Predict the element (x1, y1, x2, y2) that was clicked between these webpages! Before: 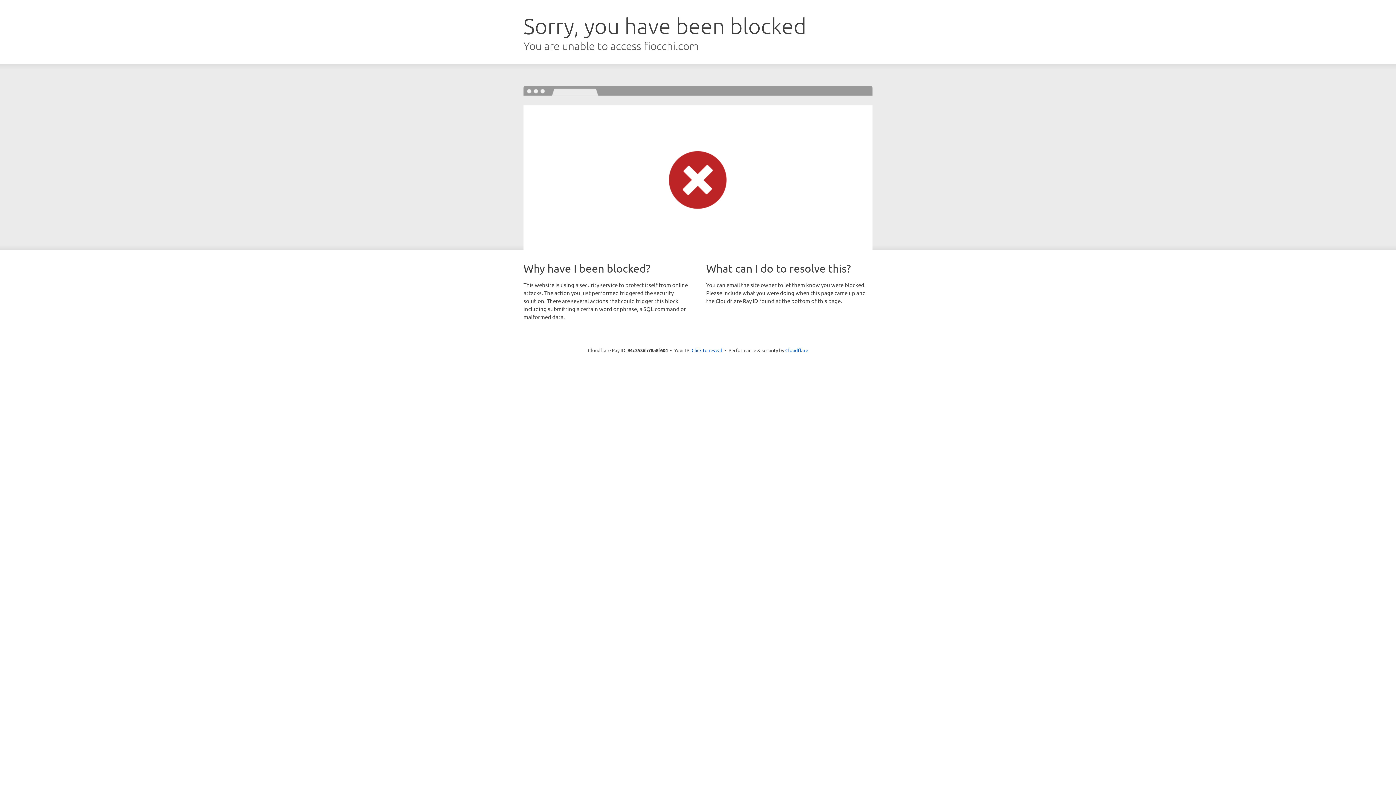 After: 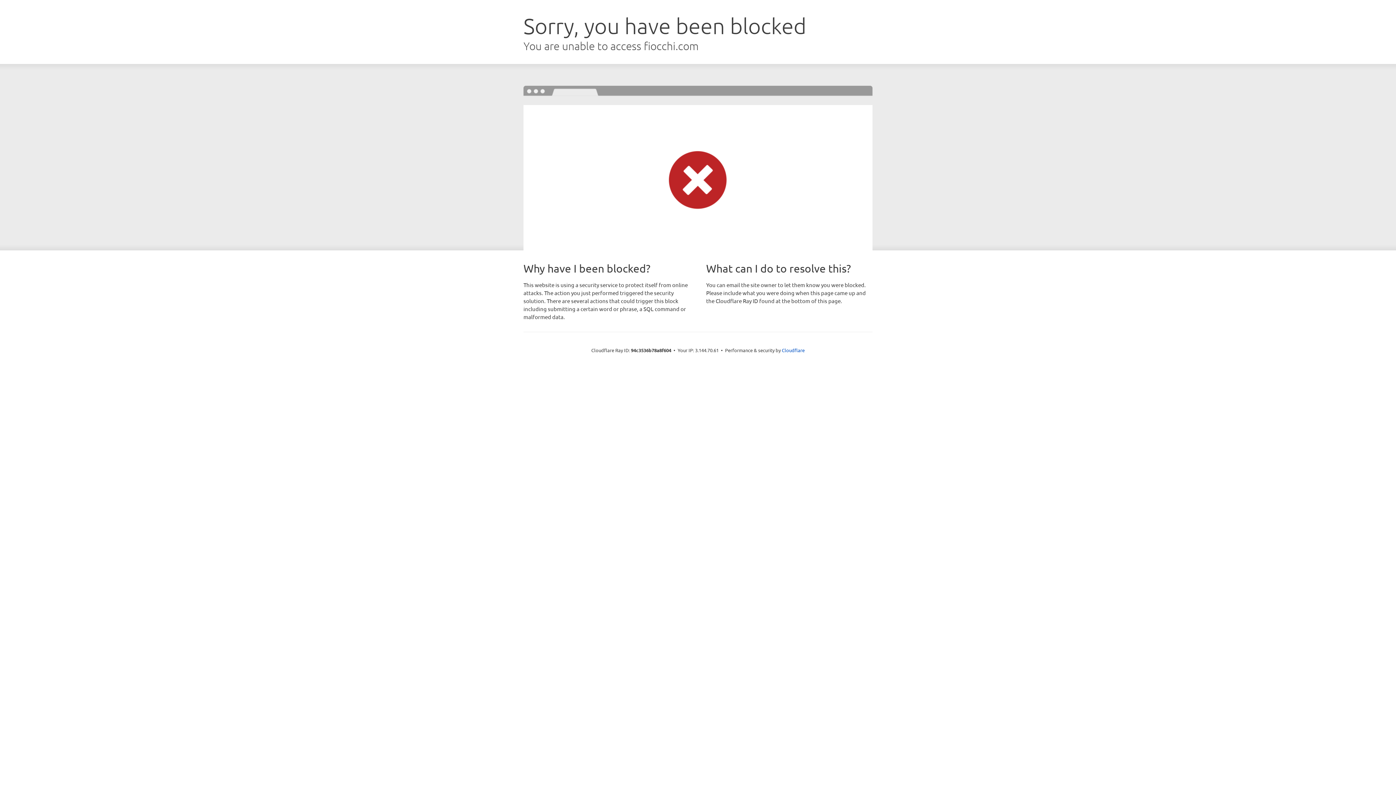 Action: label: Click to reveal bbox: (691, 346, 722, 353)